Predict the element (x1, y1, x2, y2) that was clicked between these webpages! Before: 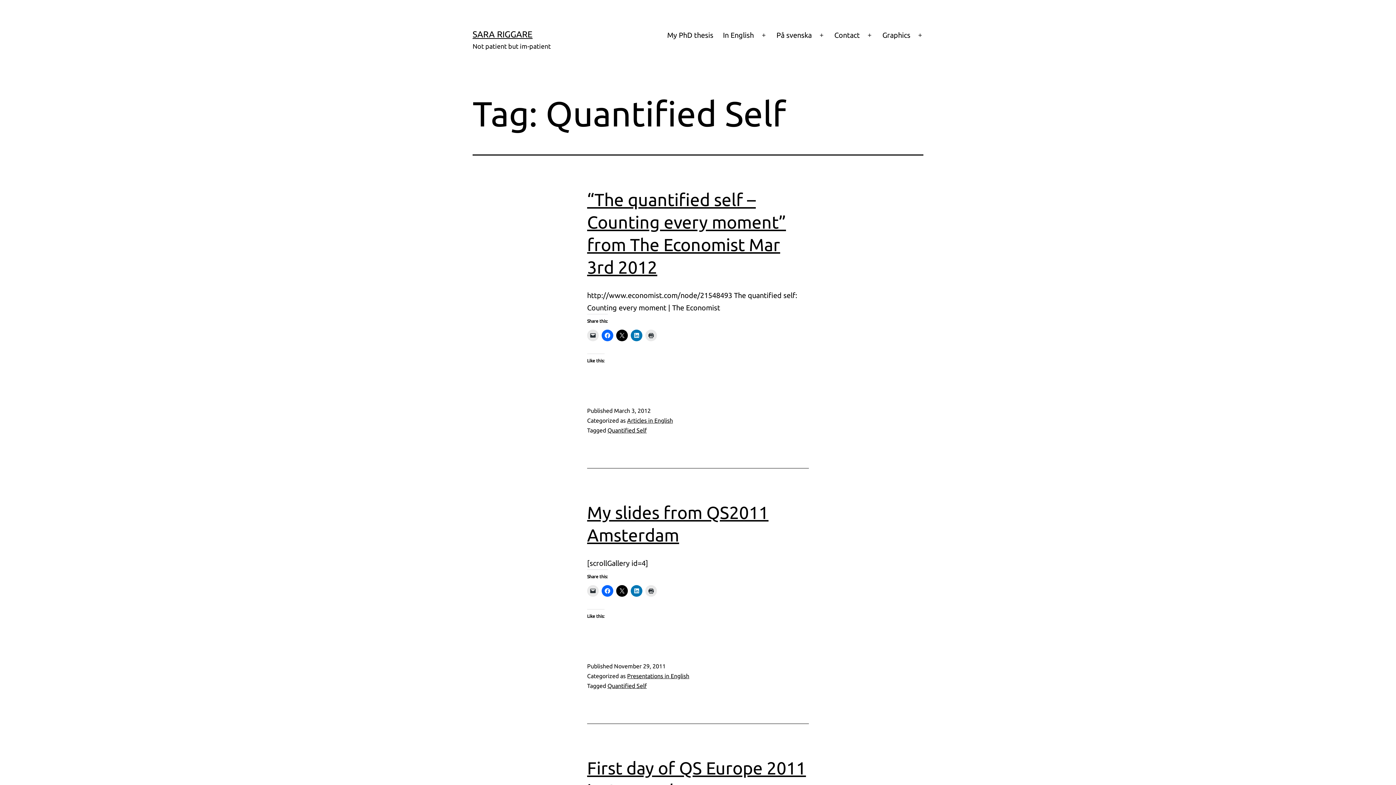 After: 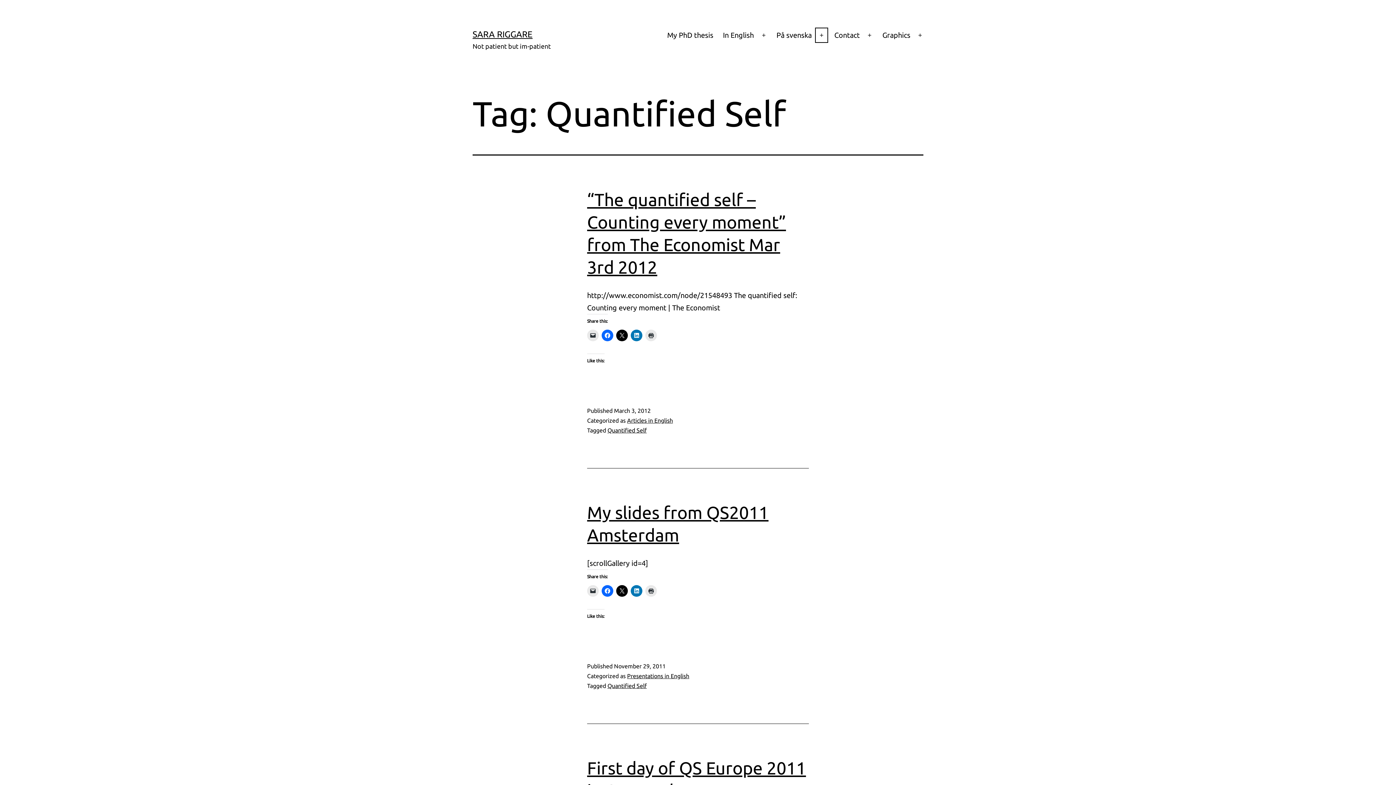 Action: label: Open menu bbox: (813, 26, 829, 44)